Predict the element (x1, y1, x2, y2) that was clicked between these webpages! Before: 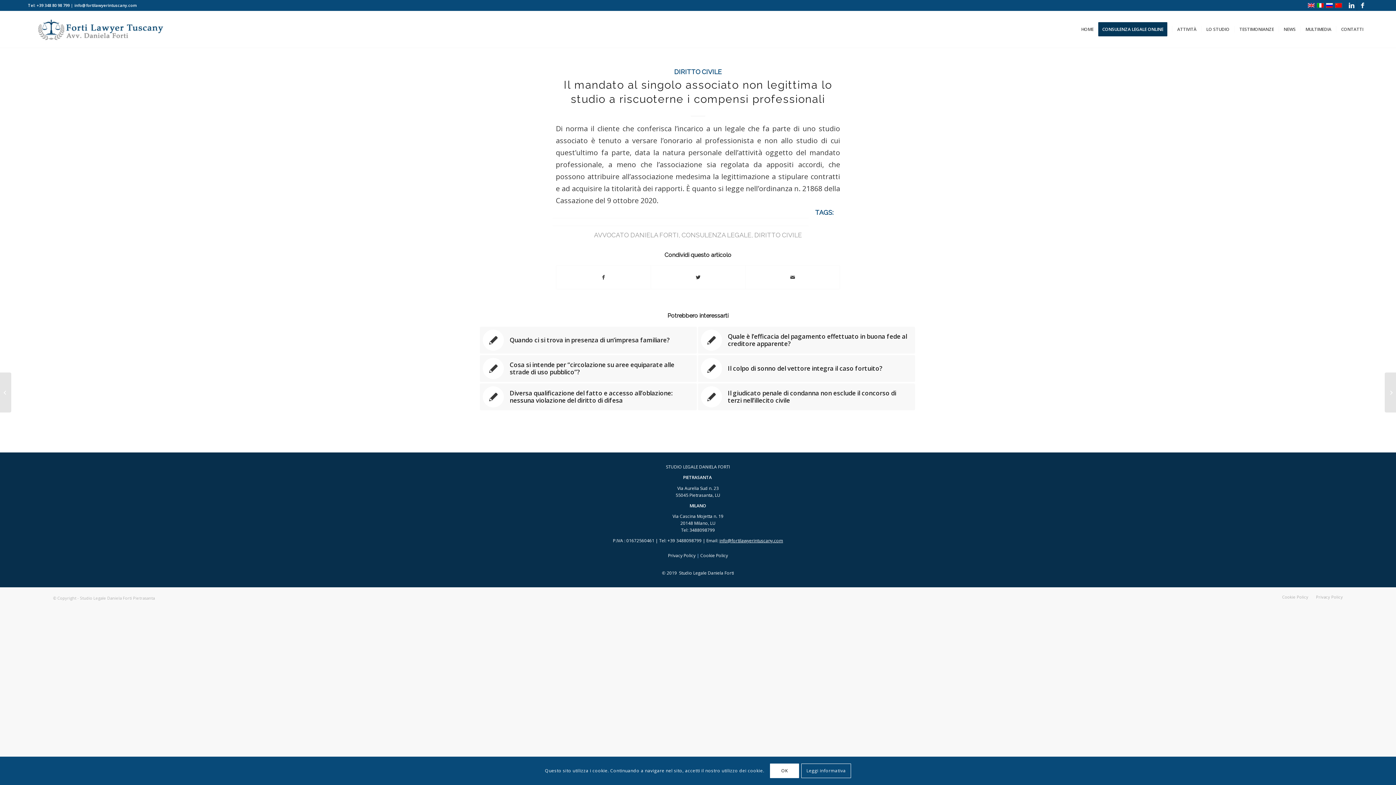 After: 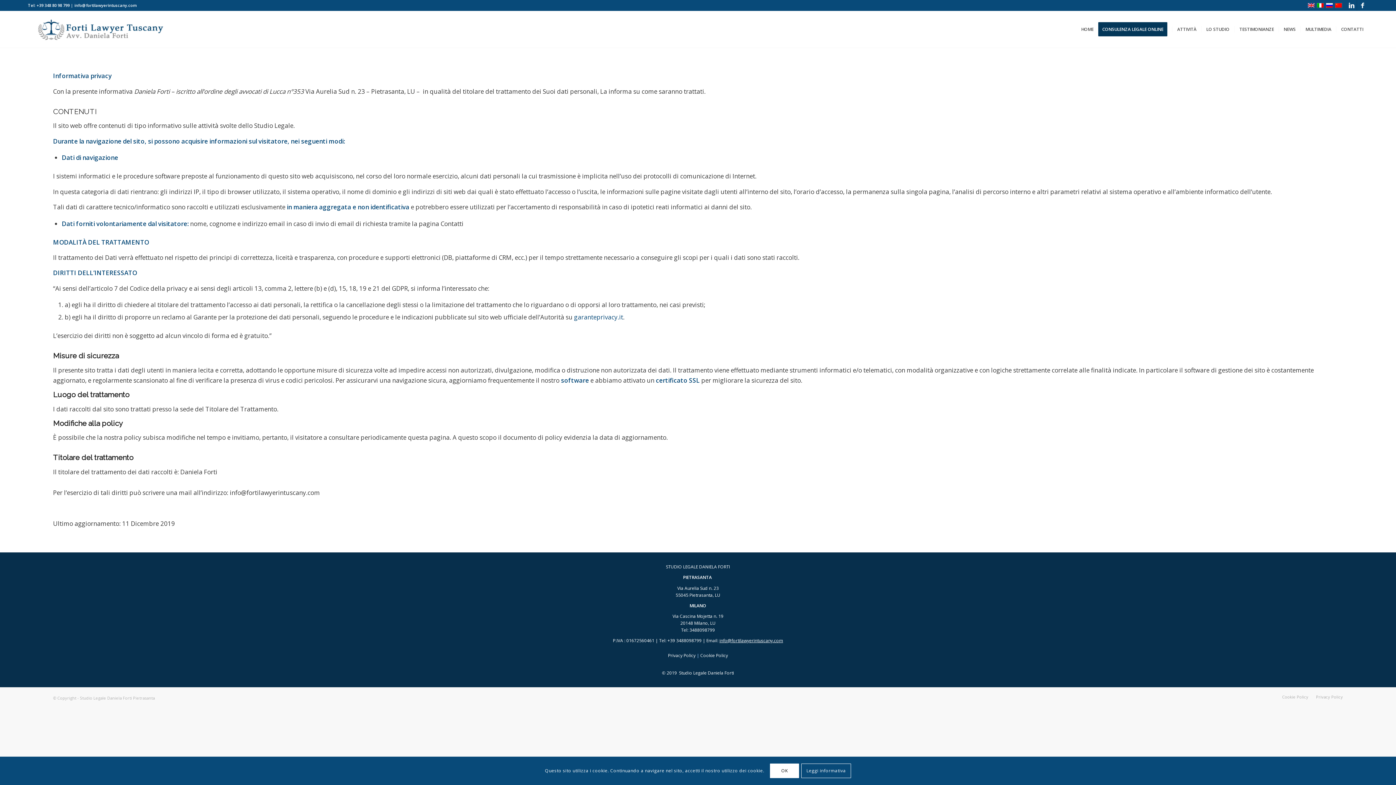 Action: label: Privacy Policy bbox: (668, 552, 695, 558)